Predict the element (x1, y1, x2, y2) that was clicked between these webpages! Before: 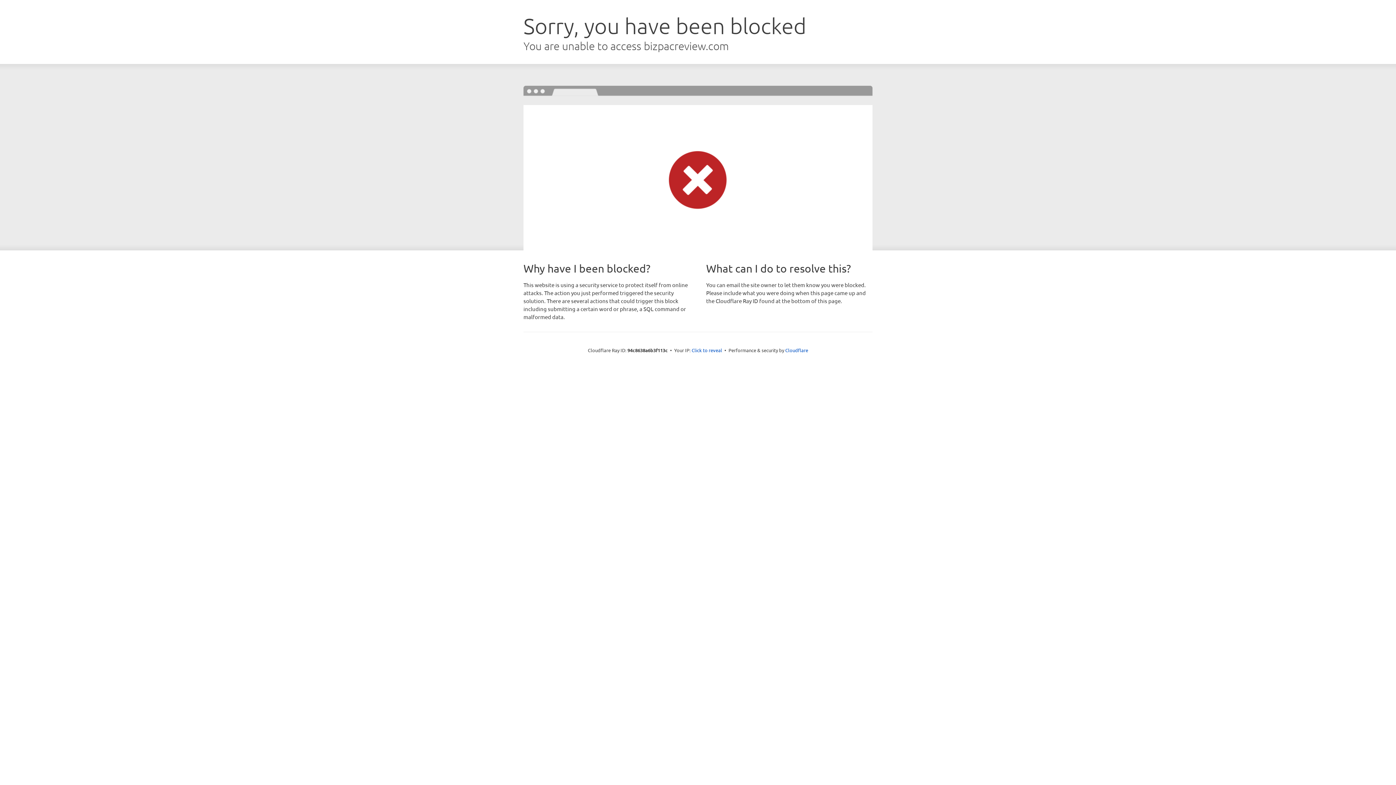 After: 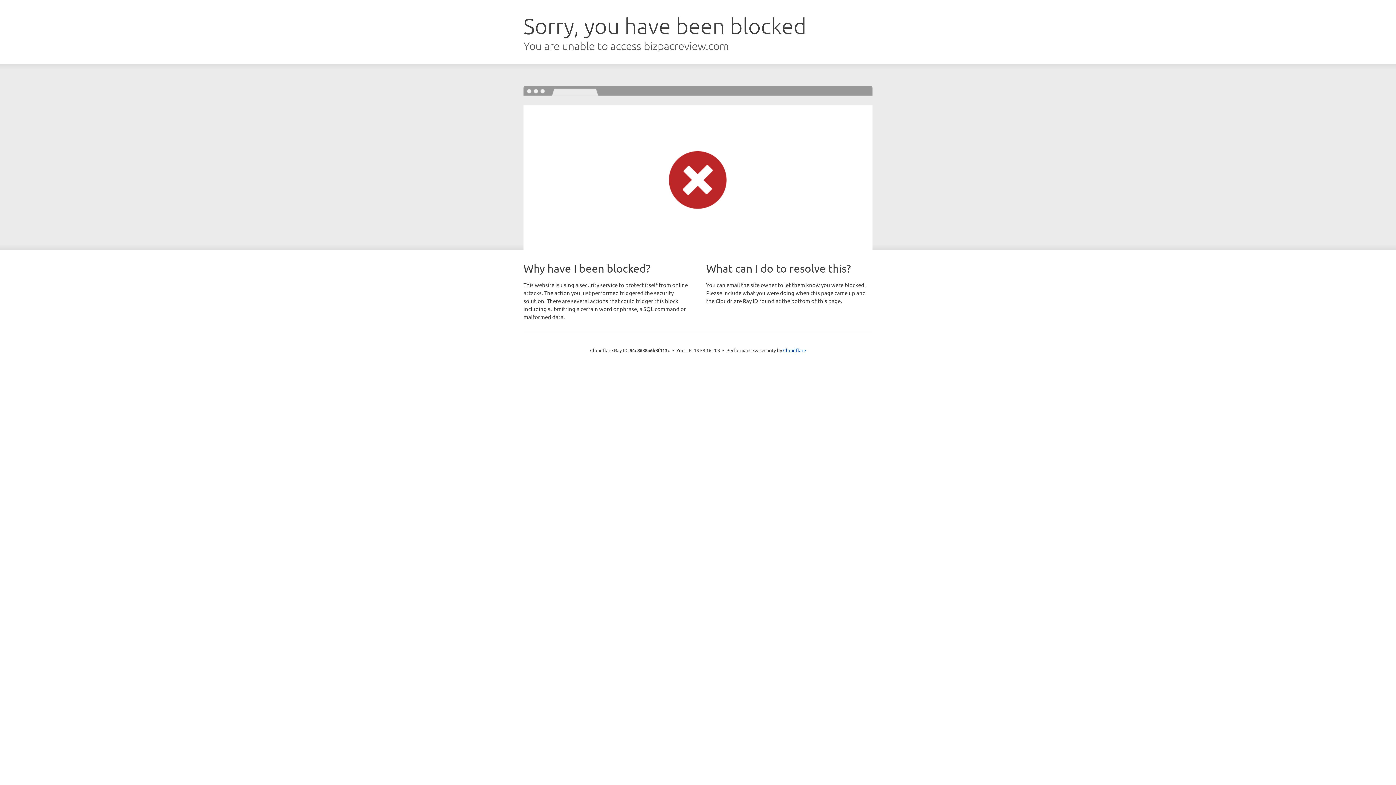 Action: bbox: (691, 346, 722, 353) label: Click to reveal